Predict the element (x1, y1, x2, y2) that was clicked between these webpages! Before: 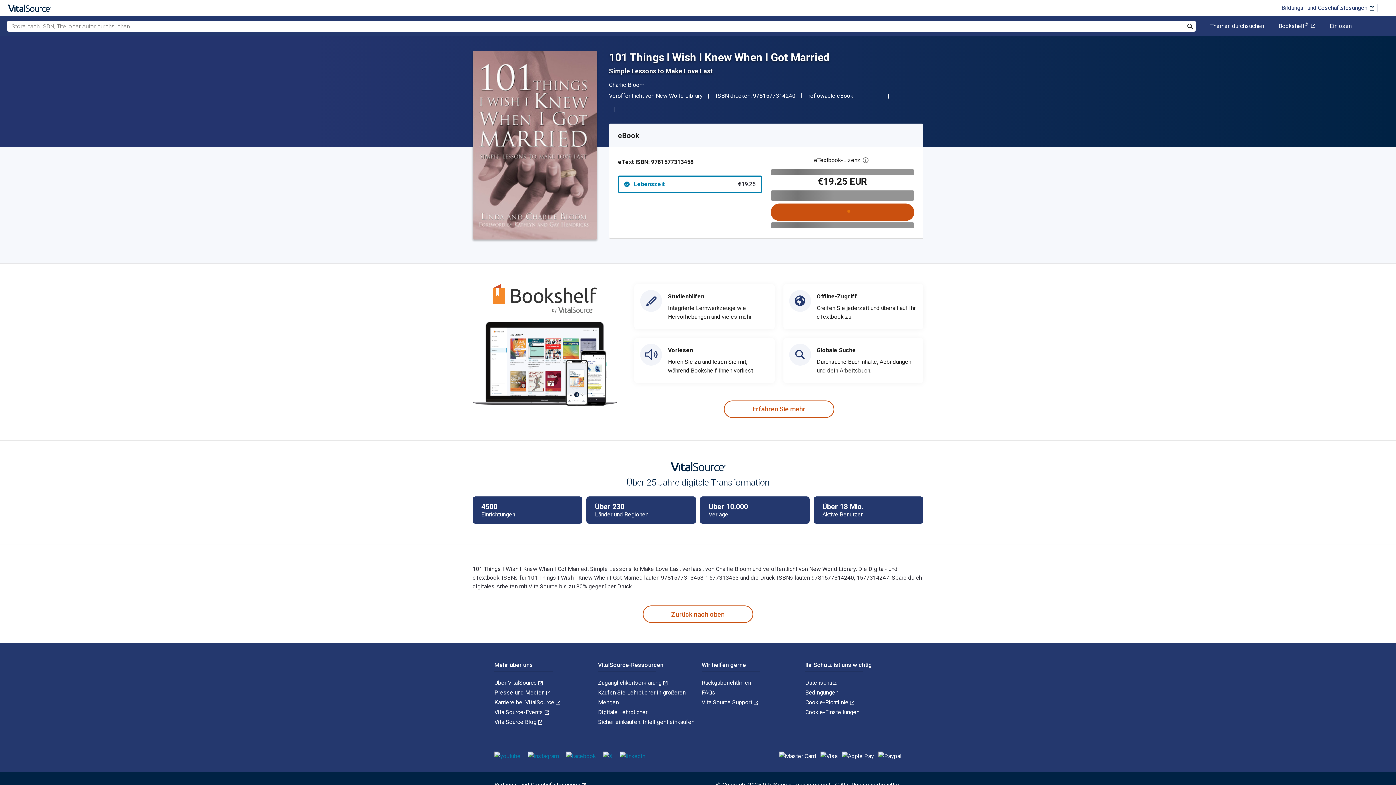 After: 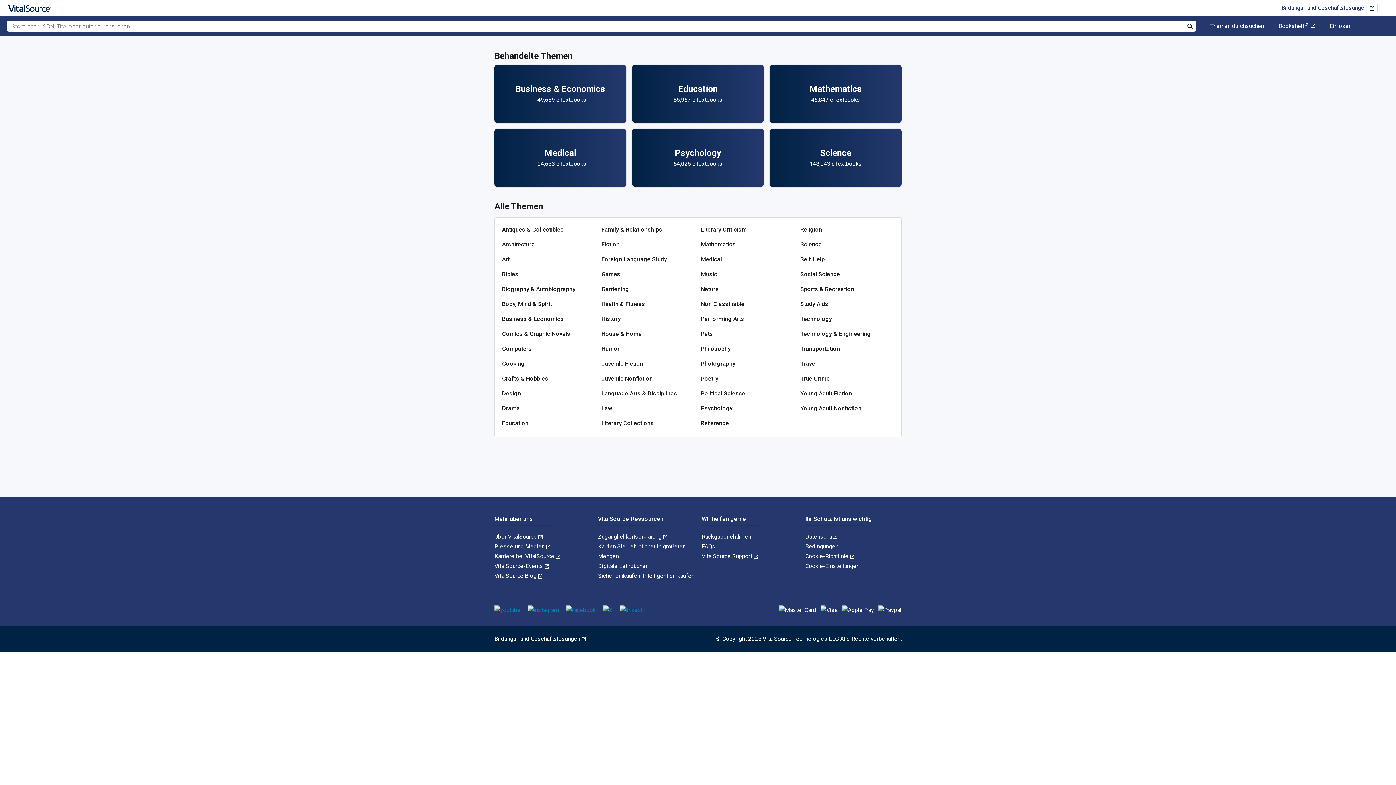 Action: bbox: (1184, 21, 1196, 32) label: Suchen